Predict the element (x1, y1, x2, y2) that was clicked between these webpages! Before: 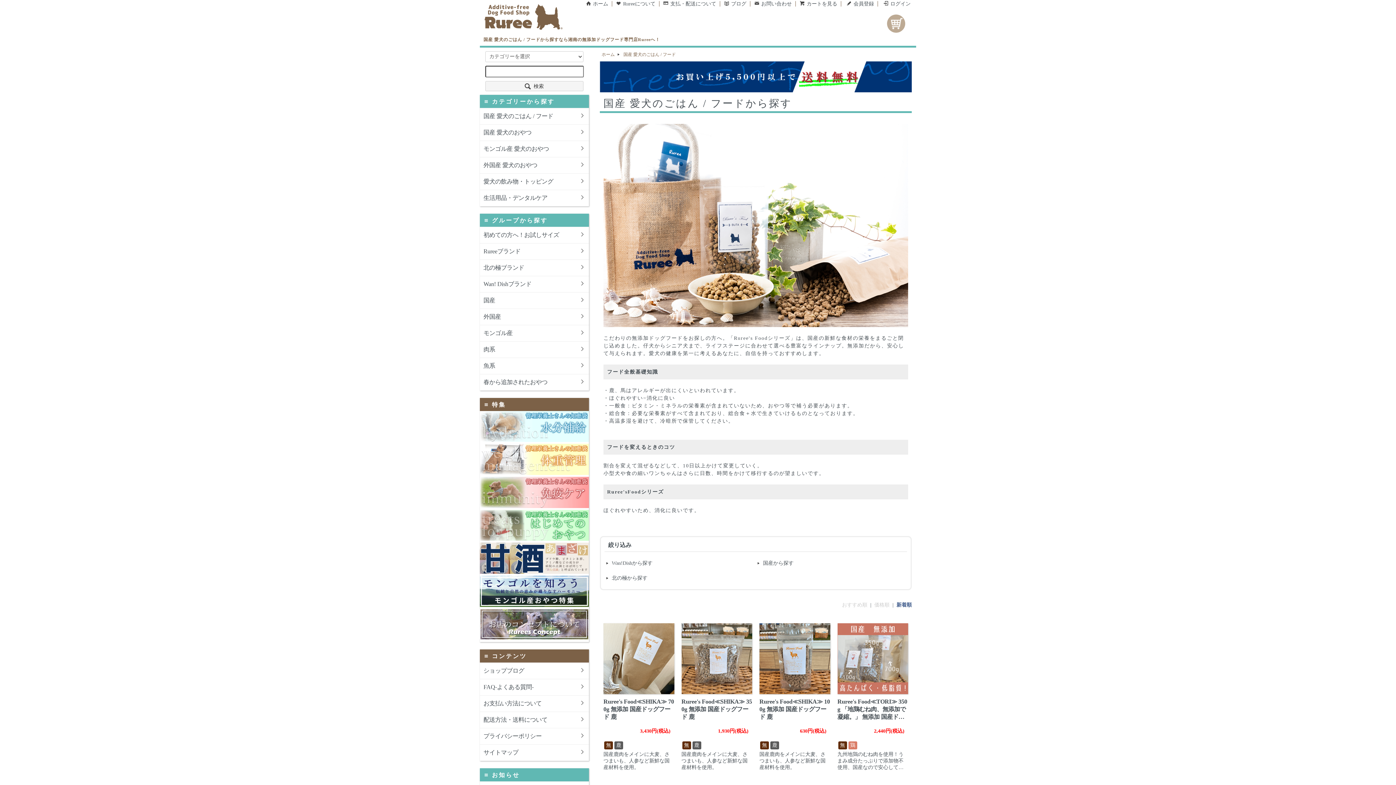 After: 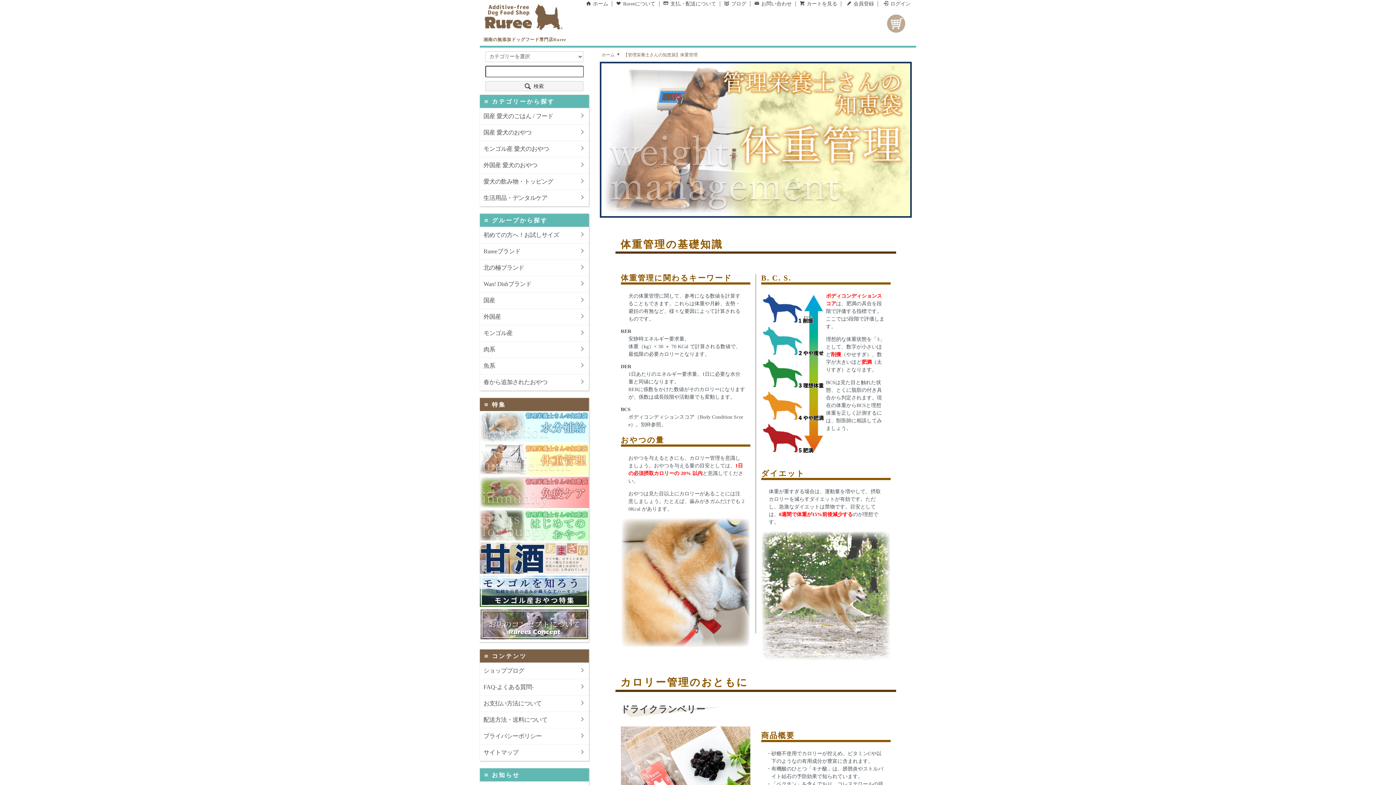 Action: bbox: (480, 444, 589, 475)